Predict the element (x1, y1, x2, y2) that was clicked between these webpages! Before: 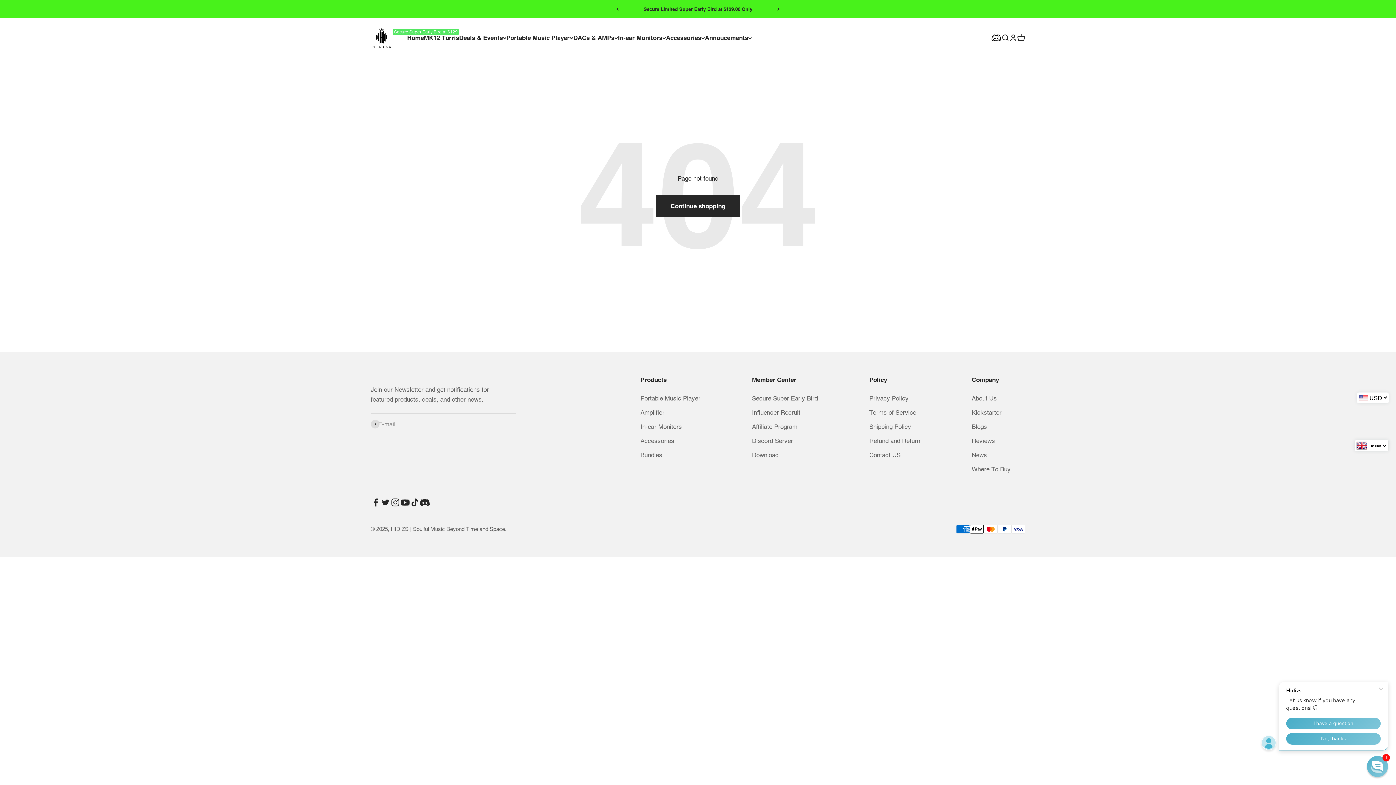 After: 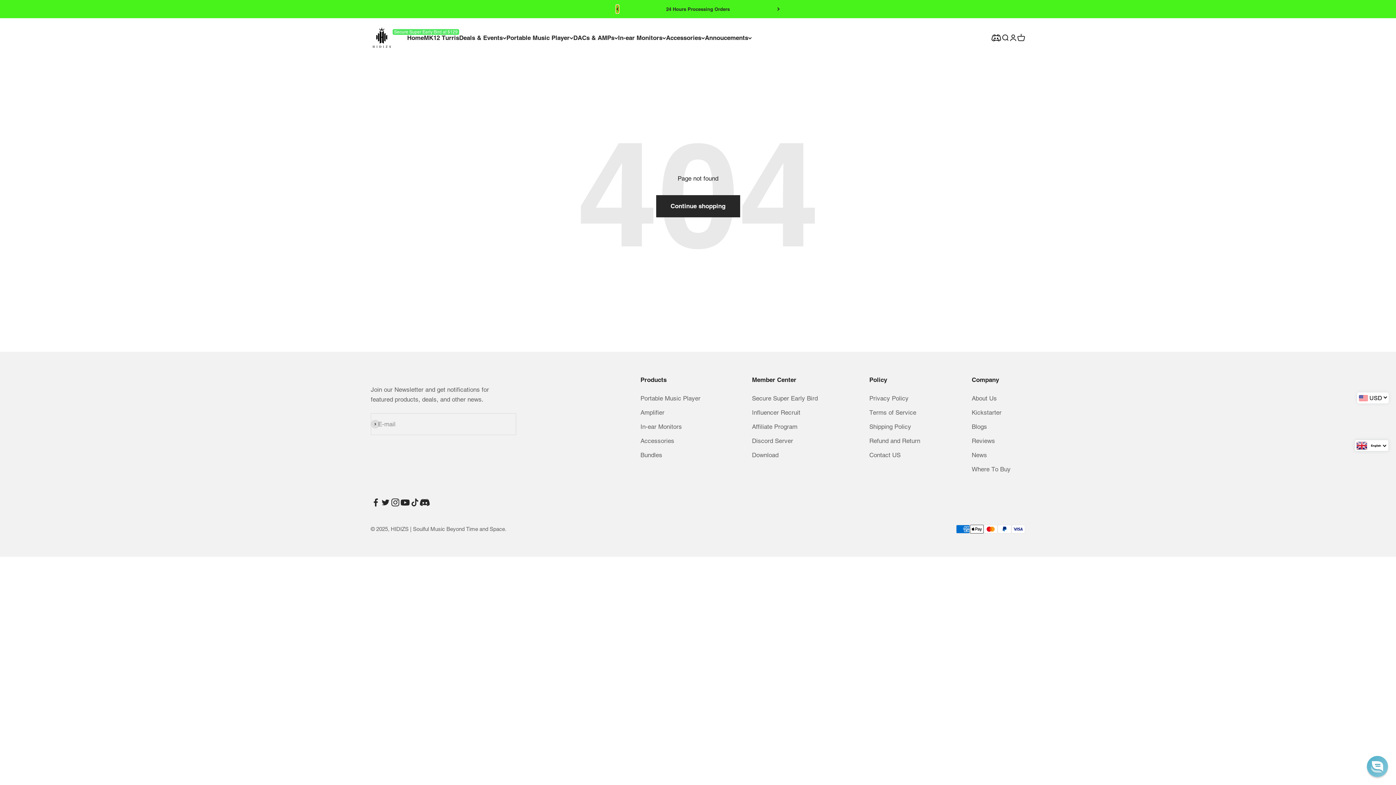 Action: bbox: (616, 5, 618, 13) label: Previous